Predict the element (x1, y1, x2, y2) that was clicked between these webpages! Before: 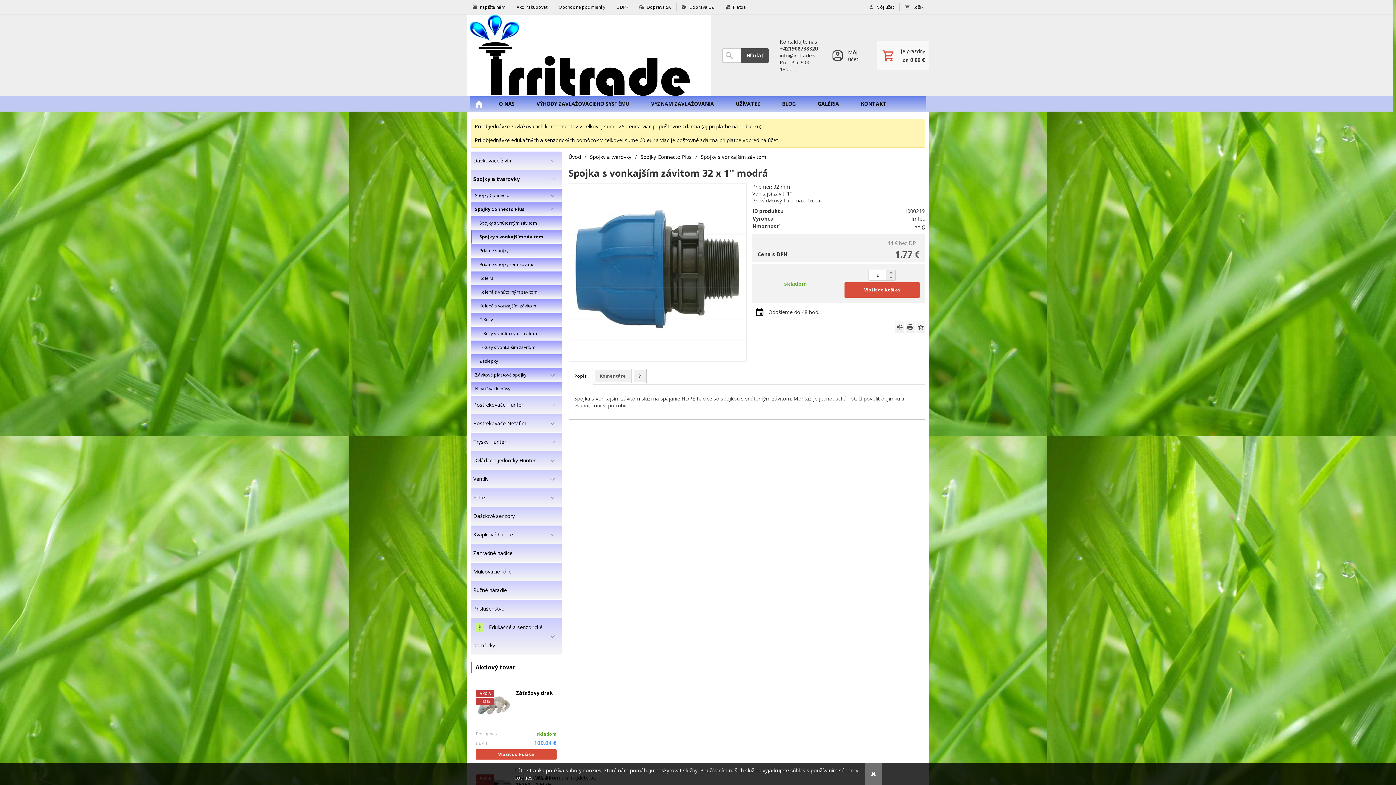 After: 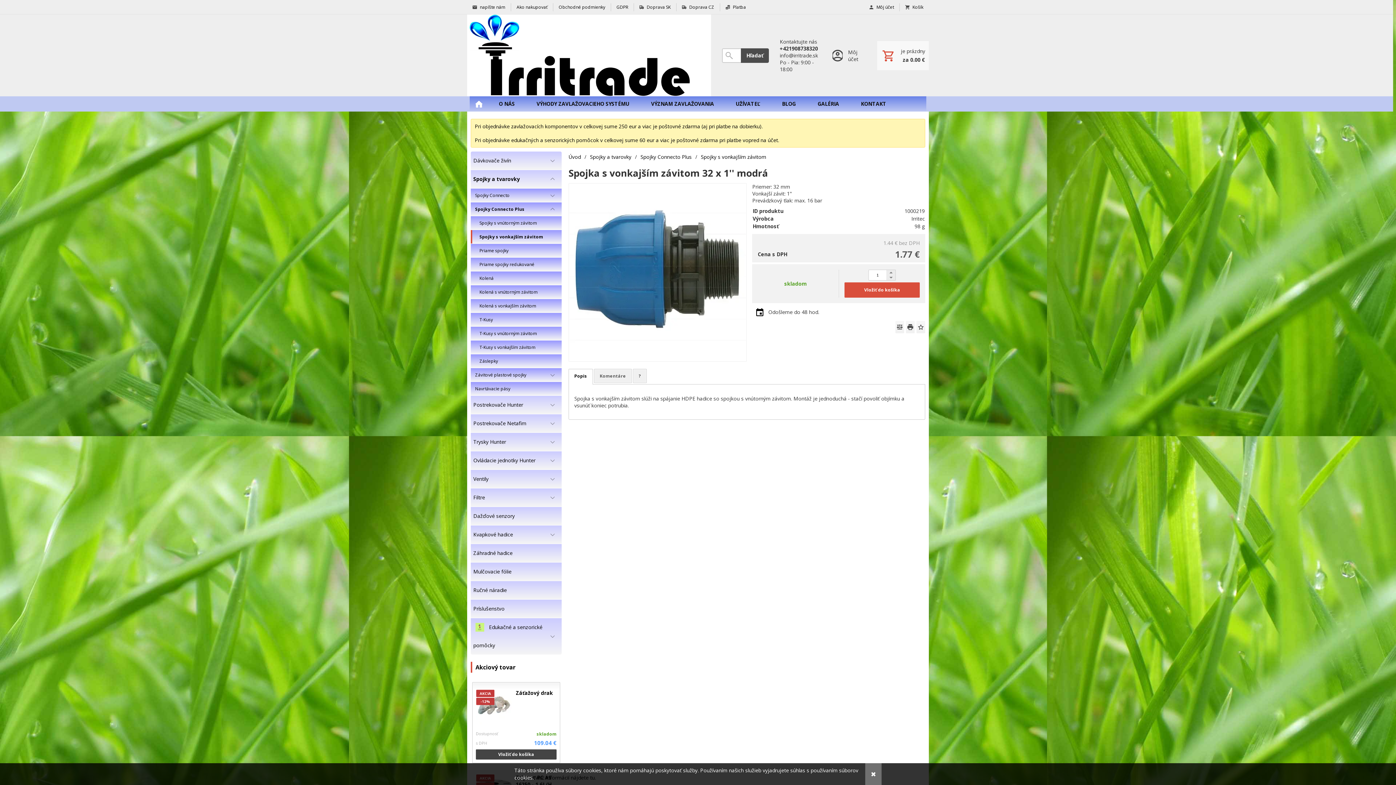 Action: label: Vložiť do košíka bbox: (476, 749, 556, 760)